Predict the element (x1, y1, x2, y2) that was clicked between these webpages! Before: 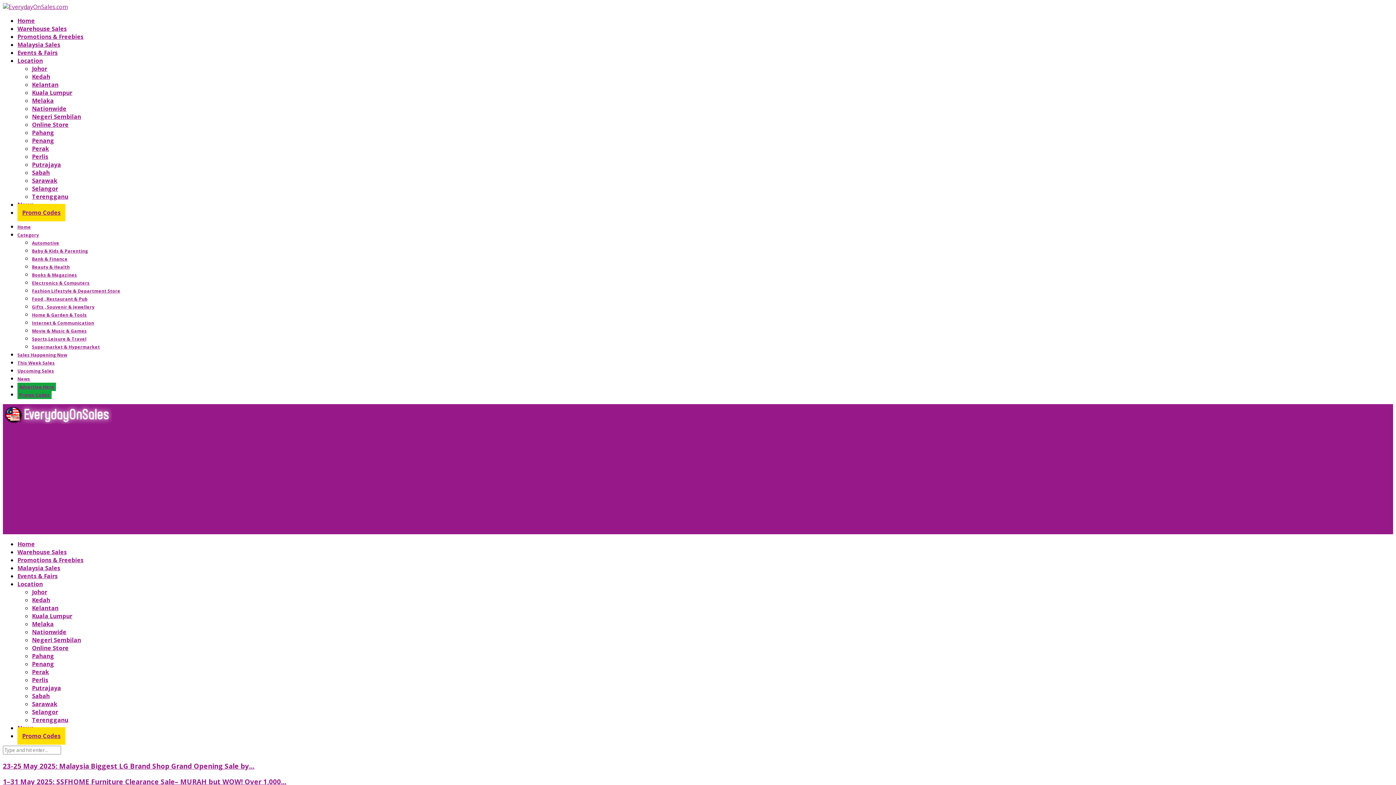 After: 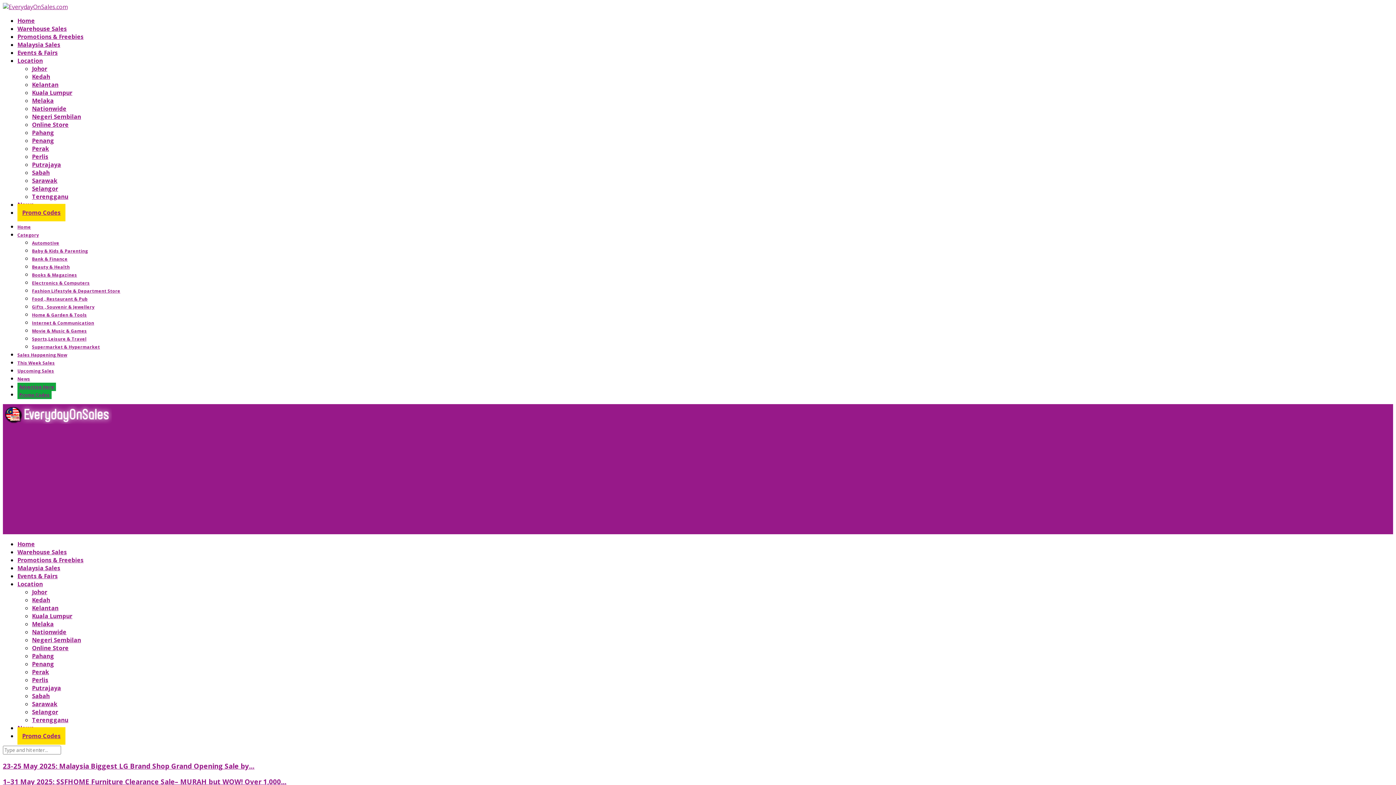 Action: label: Promotions & Freebies bbox: (17, 556, 83, 564)